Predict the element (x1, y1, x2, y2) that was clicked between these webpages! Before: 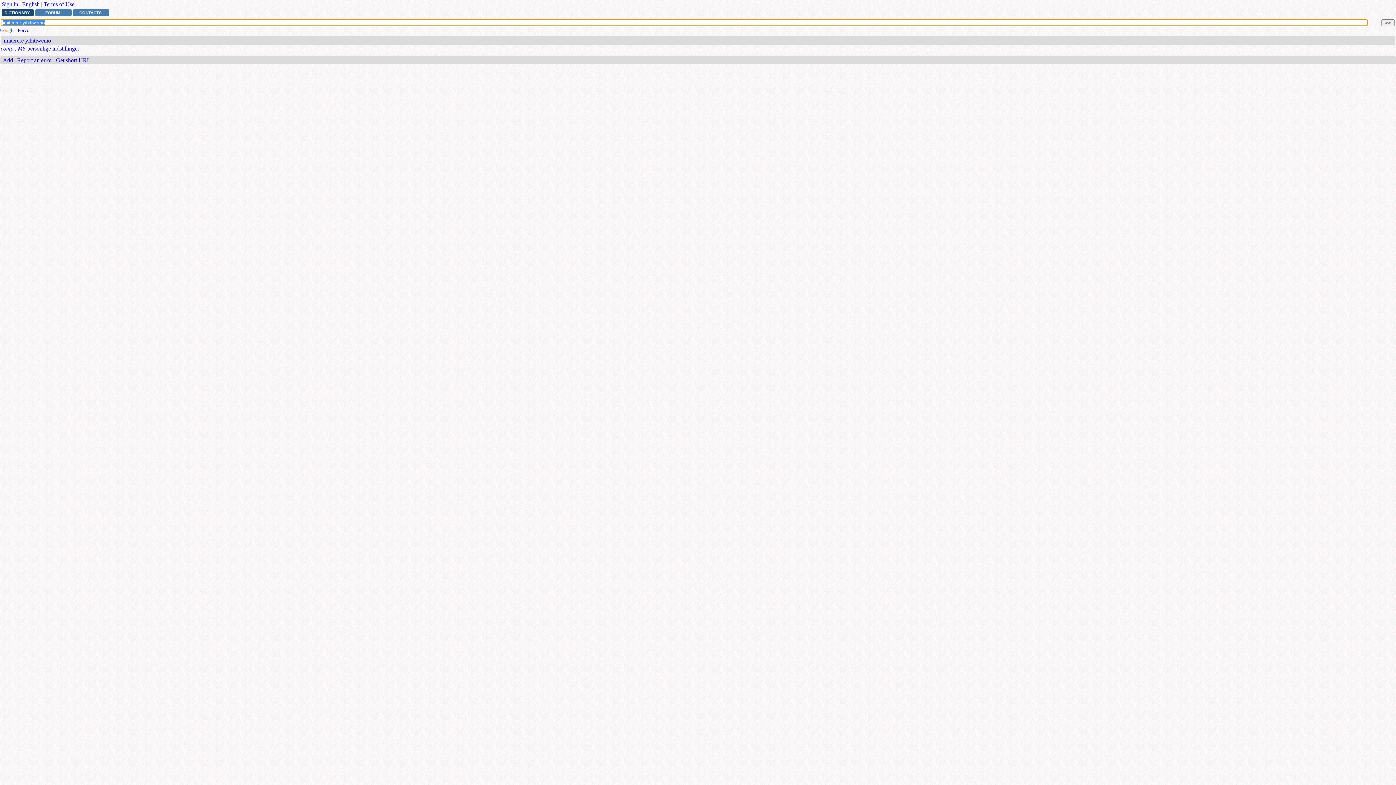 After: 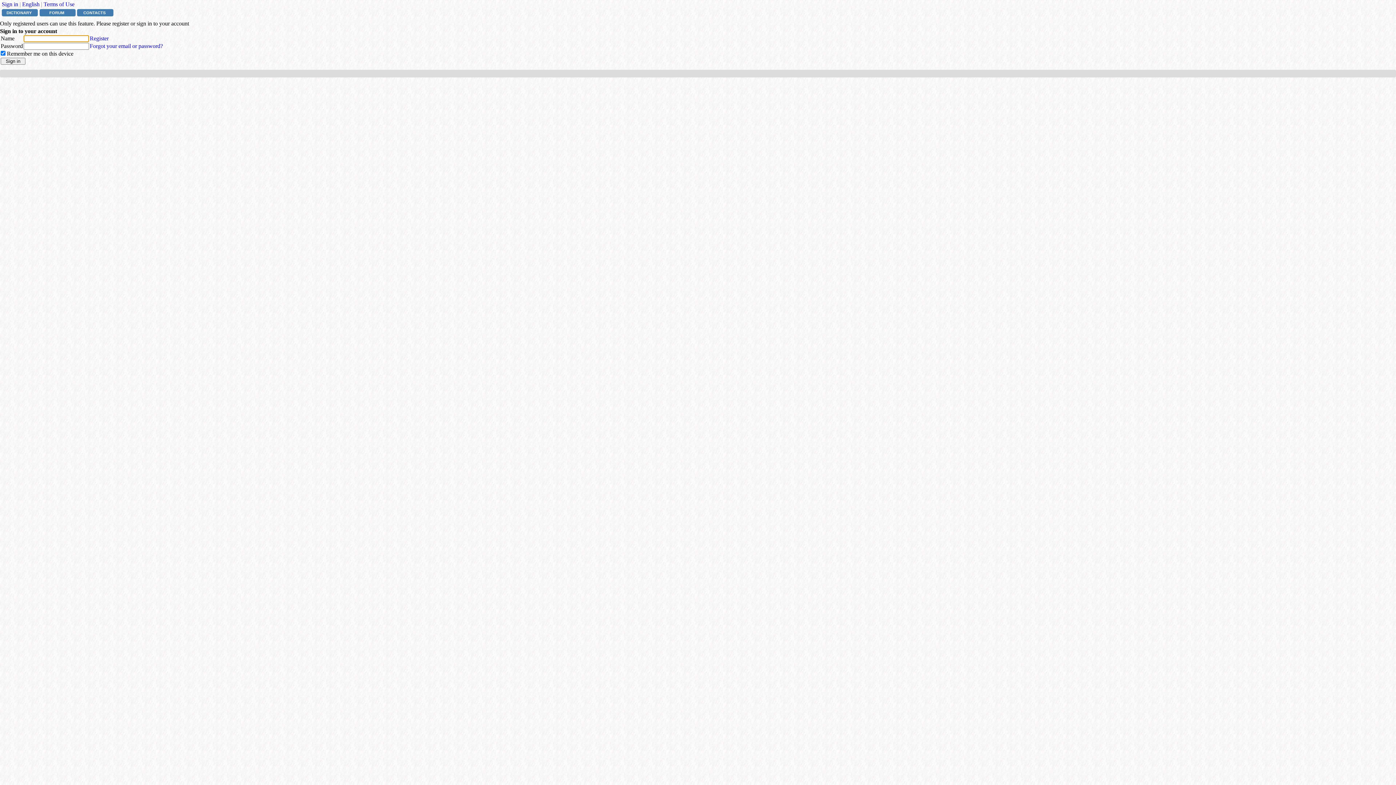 Action: bbox: (2, 57, 13, 63) label: Add